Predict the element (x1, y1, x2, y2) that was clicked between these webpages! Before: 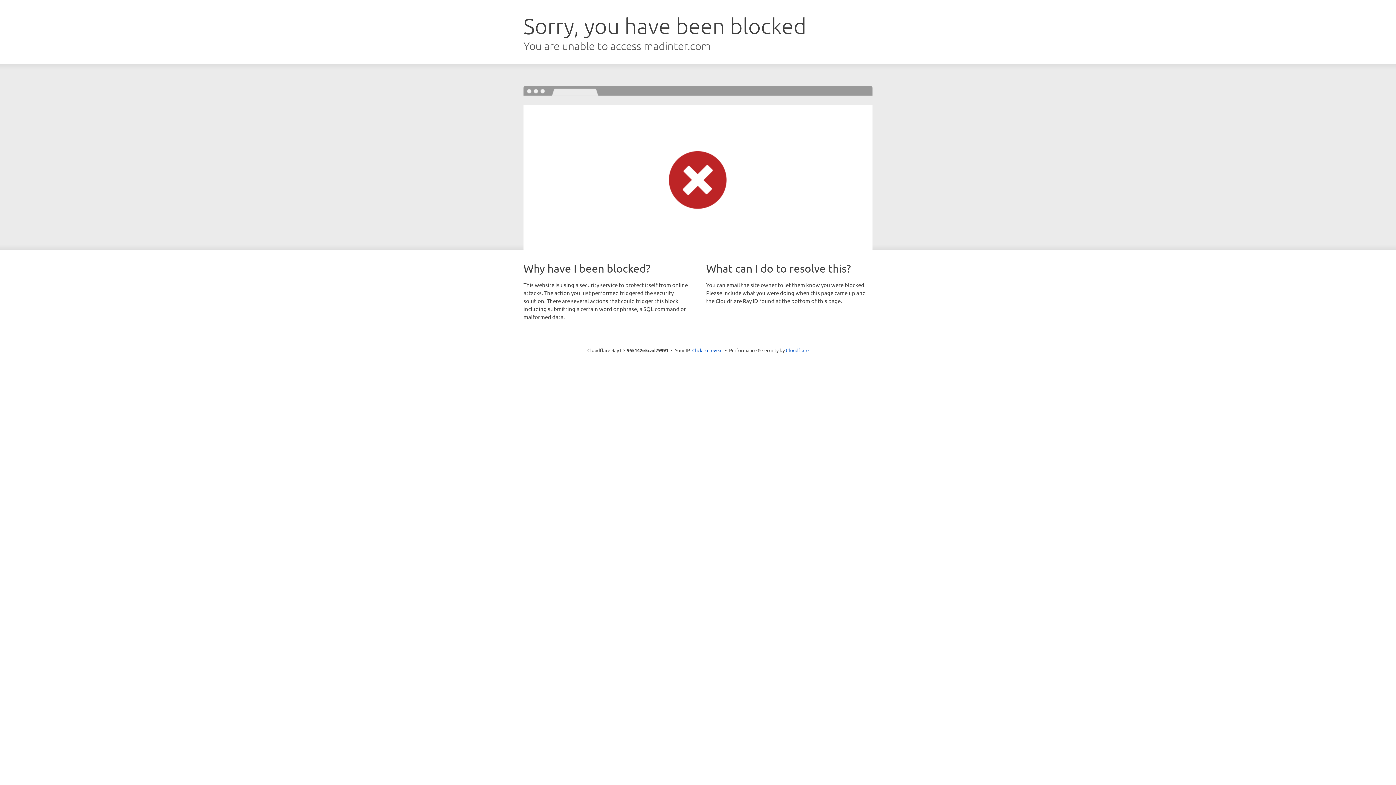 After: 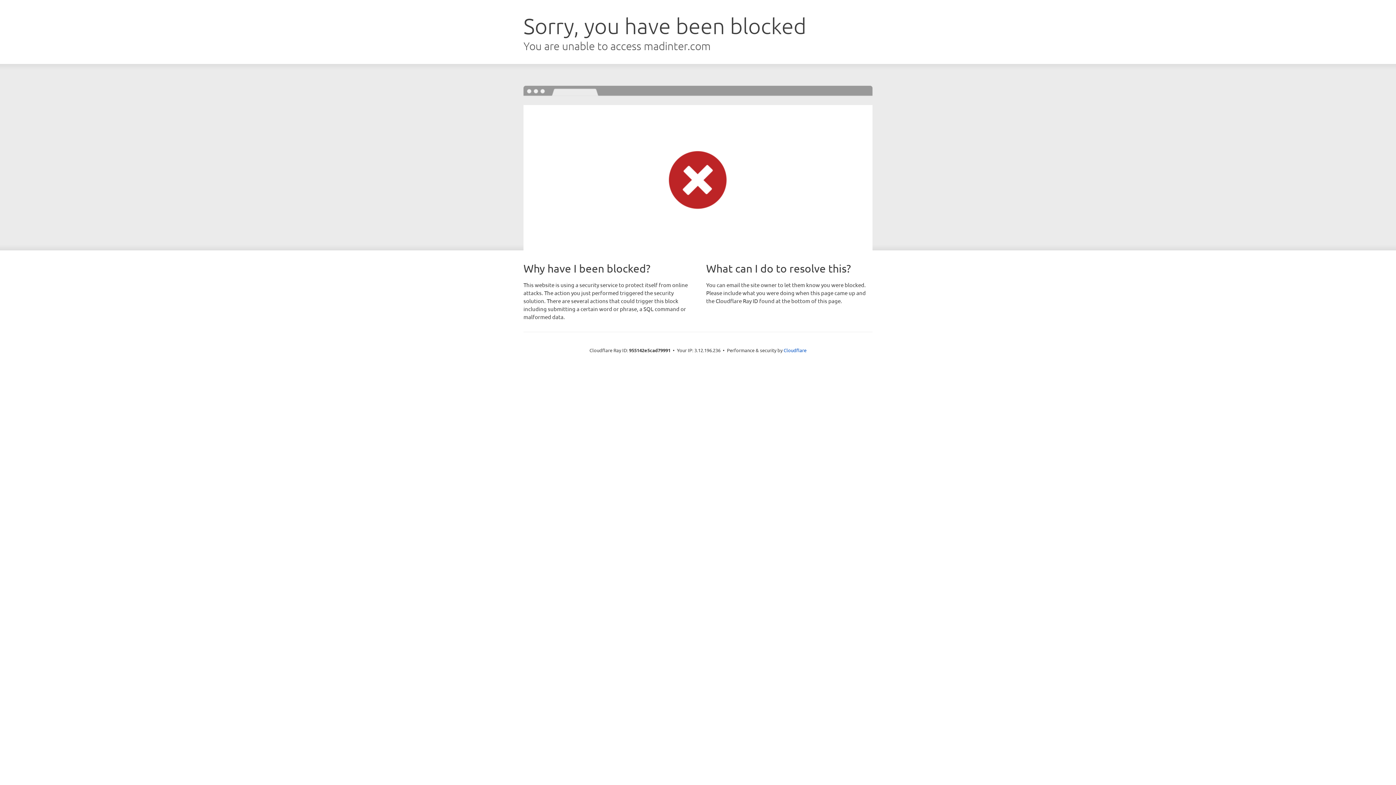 Action: label: Click to reveal bbox: (692, 346, 722, 353)